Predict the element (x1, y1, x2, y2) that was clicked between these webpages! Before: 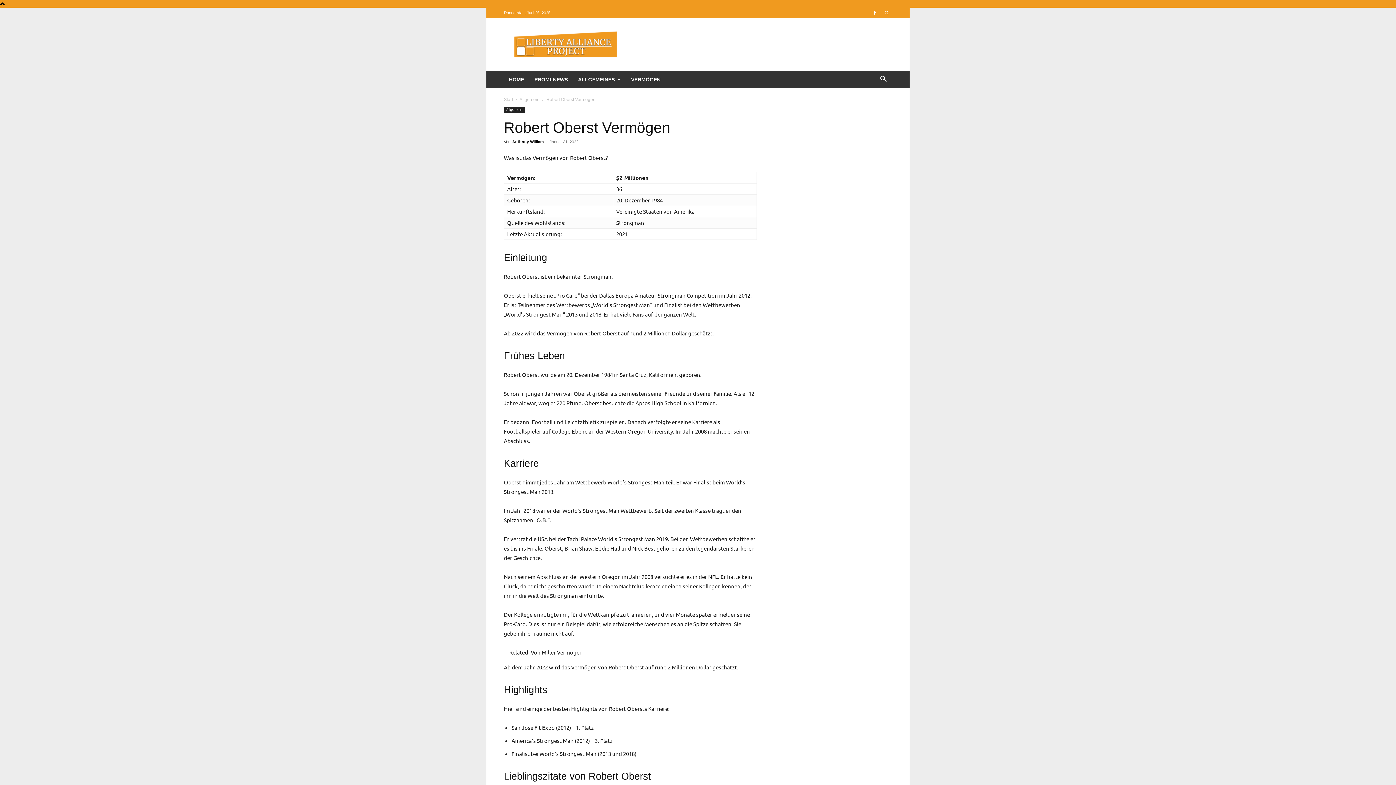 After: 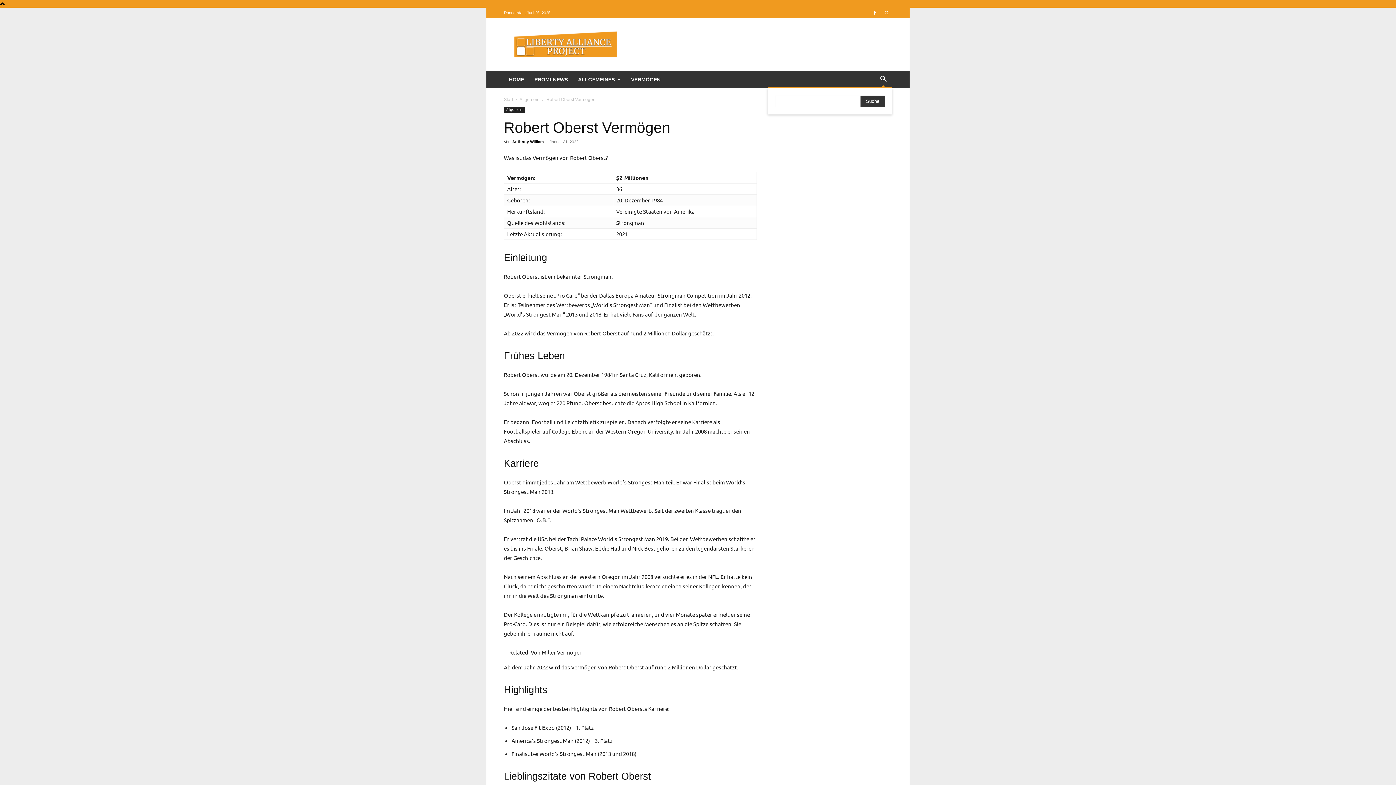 Action: label: Search bbox: (874, 77, 892, 82)